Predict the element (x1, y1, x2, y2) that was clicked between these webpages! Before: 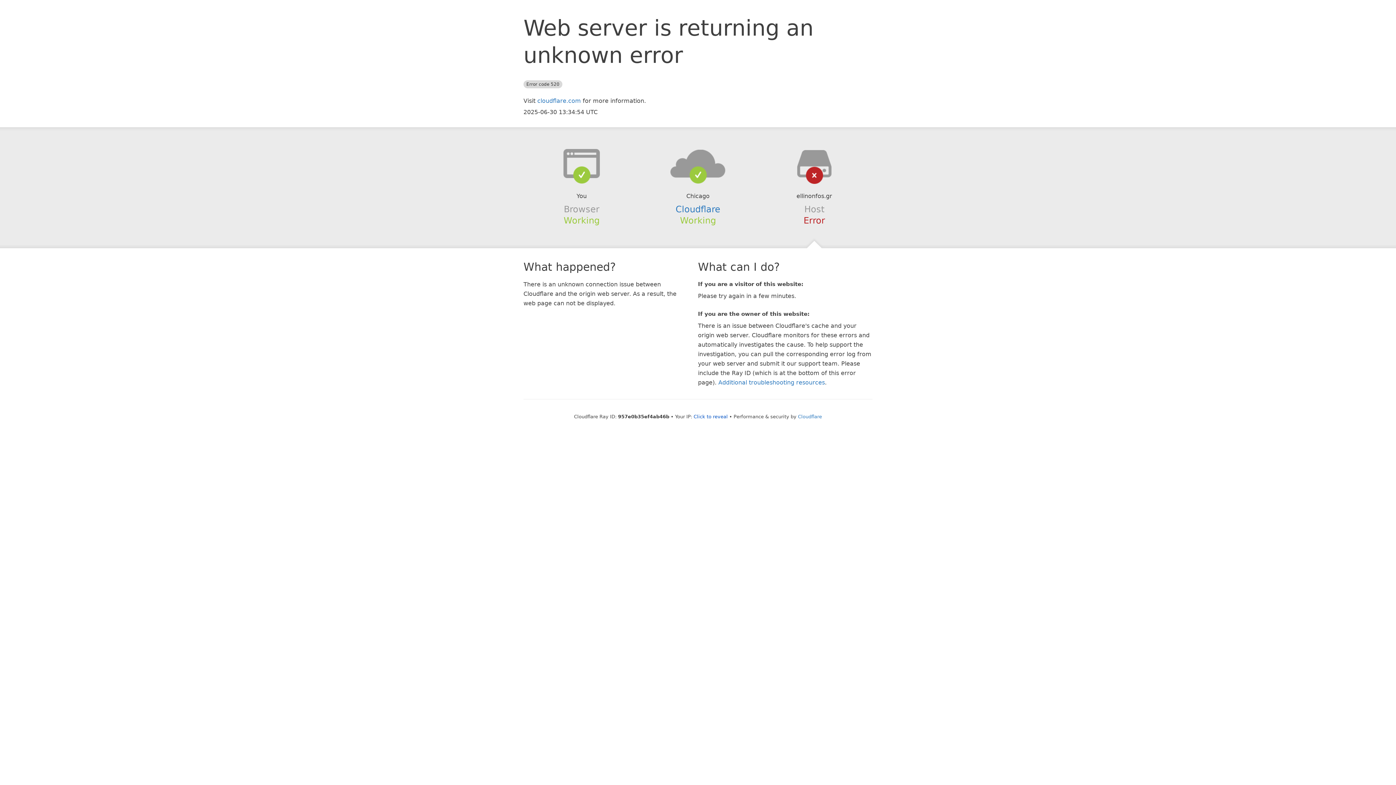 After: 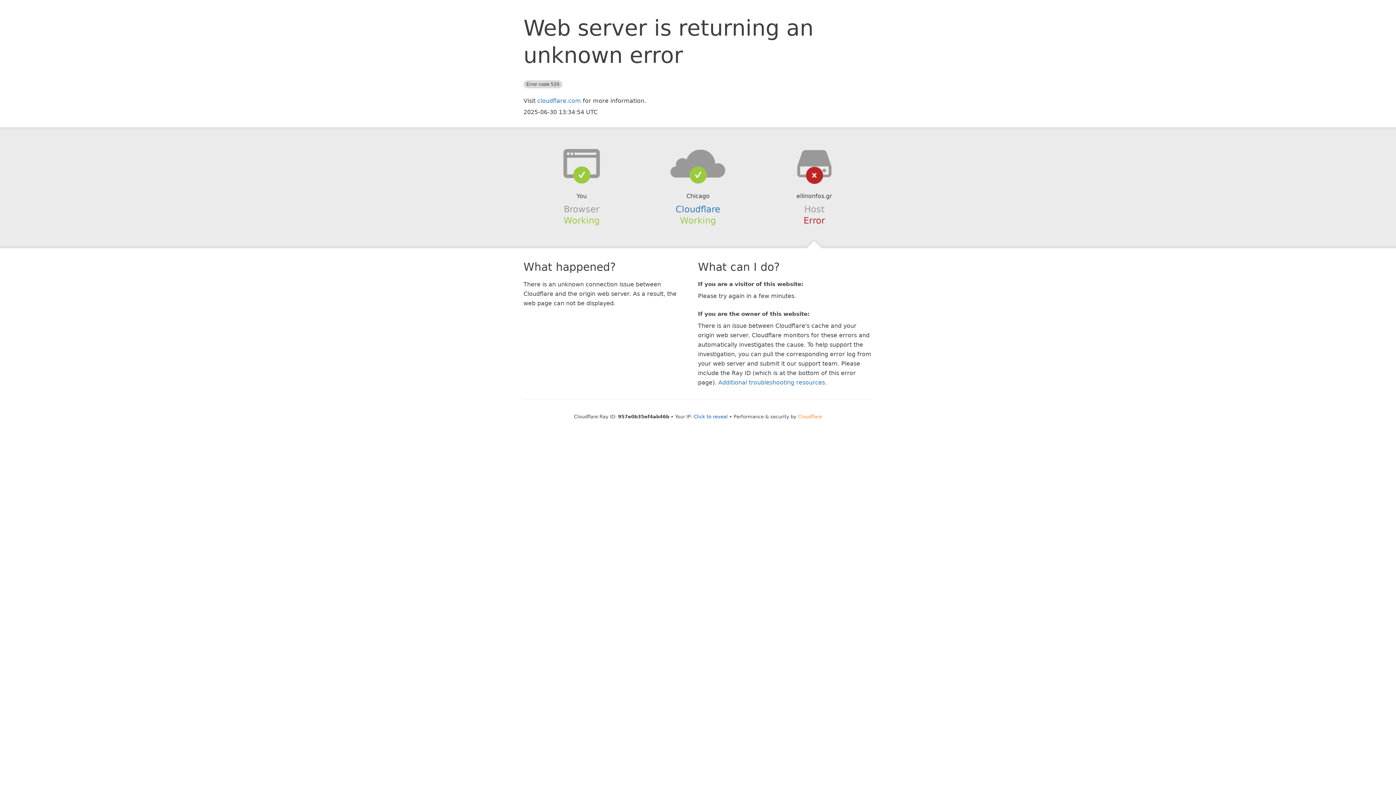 Action: label: Cloudflare bbox: (798, 414, 822, 419)